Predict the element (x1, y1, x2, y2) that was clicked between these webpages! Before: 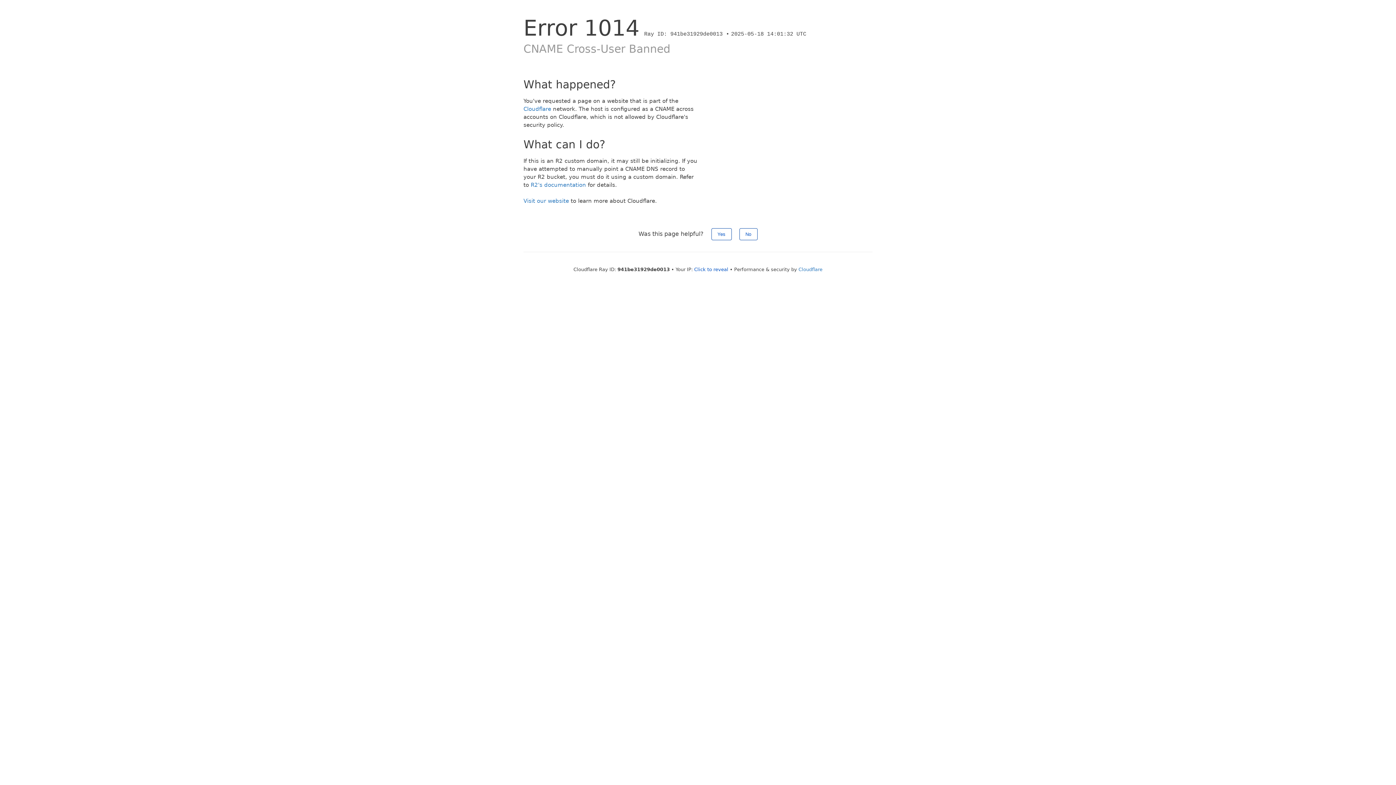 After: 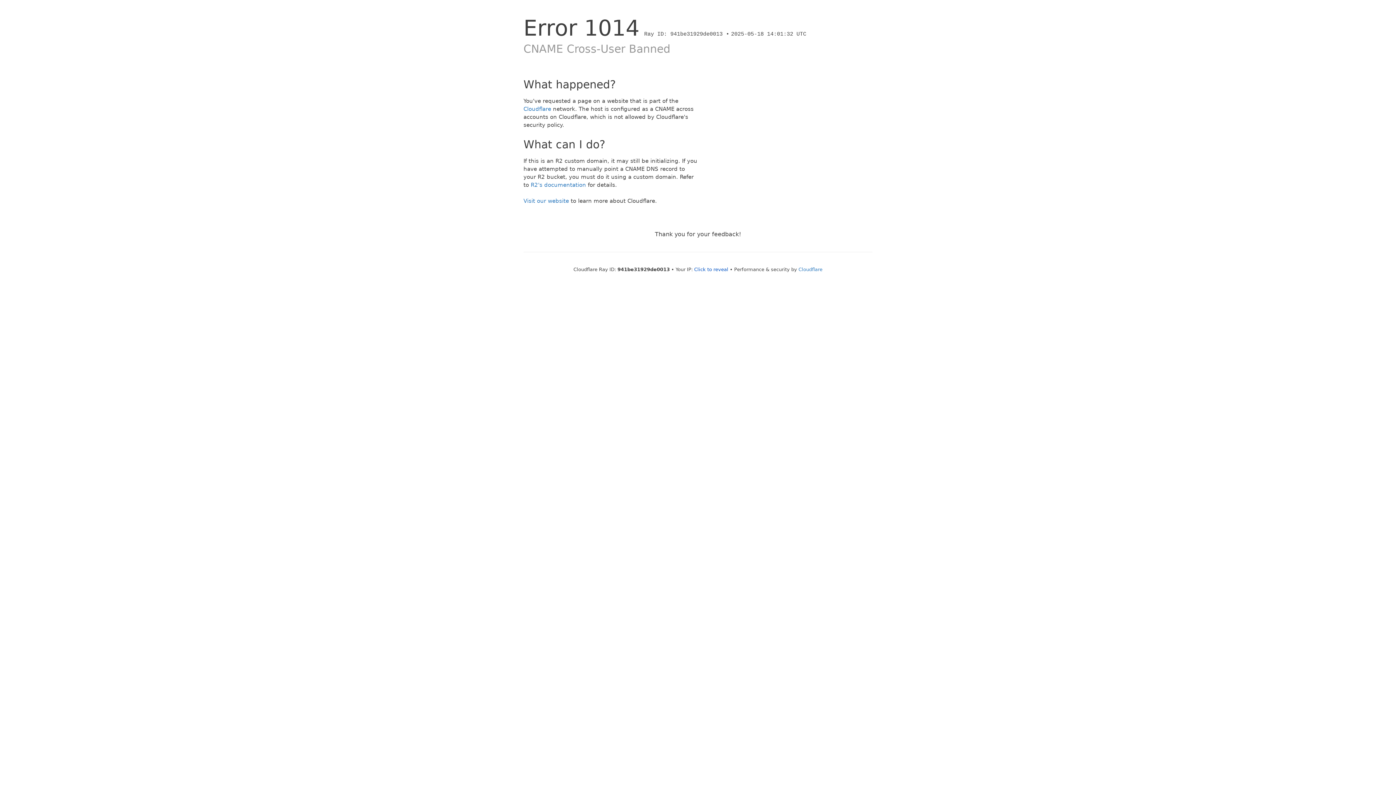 Action: bbox: (711, 228, 731, 240) label: Yes